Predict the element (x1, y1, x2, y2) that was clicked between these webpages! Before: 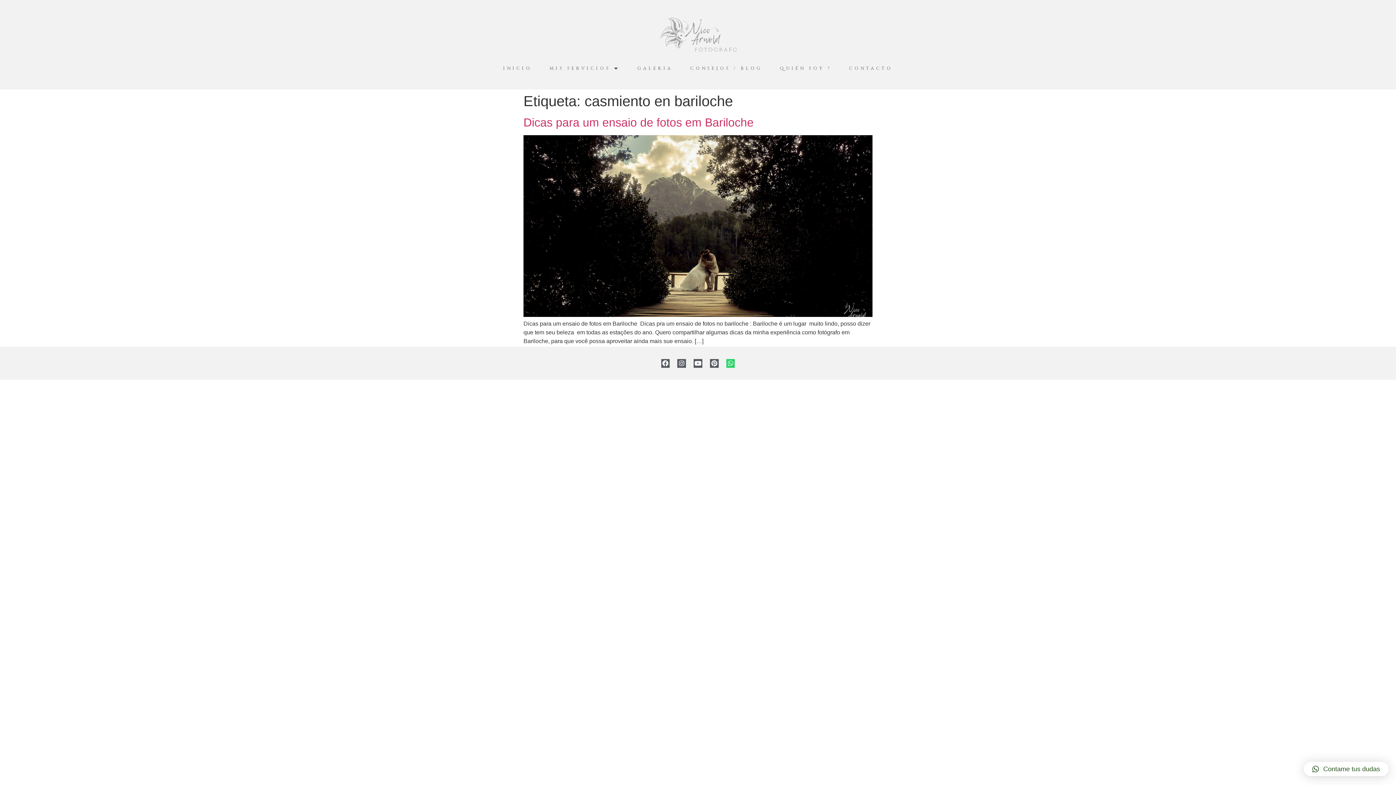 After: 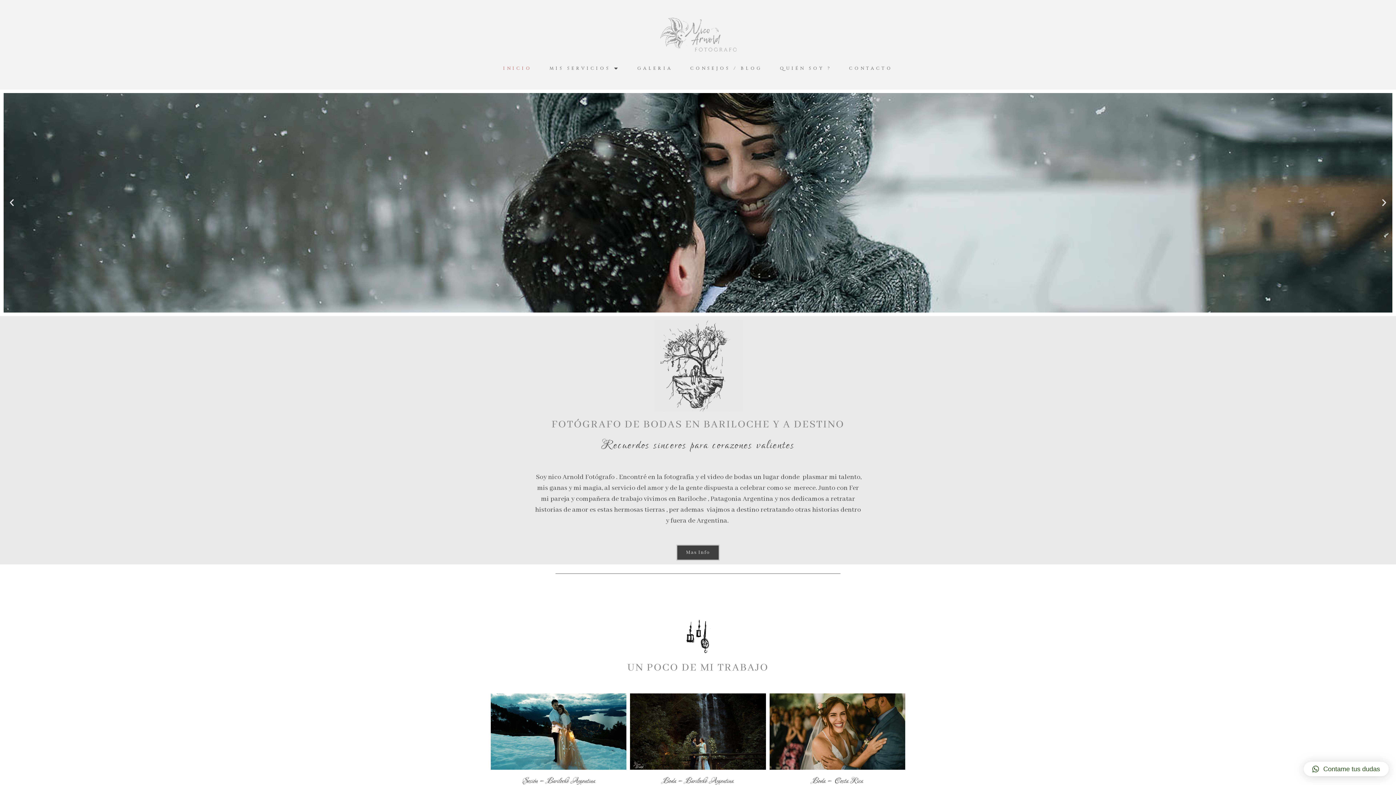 Action: label: INICIO bbox: (494, 62, 540, 74)